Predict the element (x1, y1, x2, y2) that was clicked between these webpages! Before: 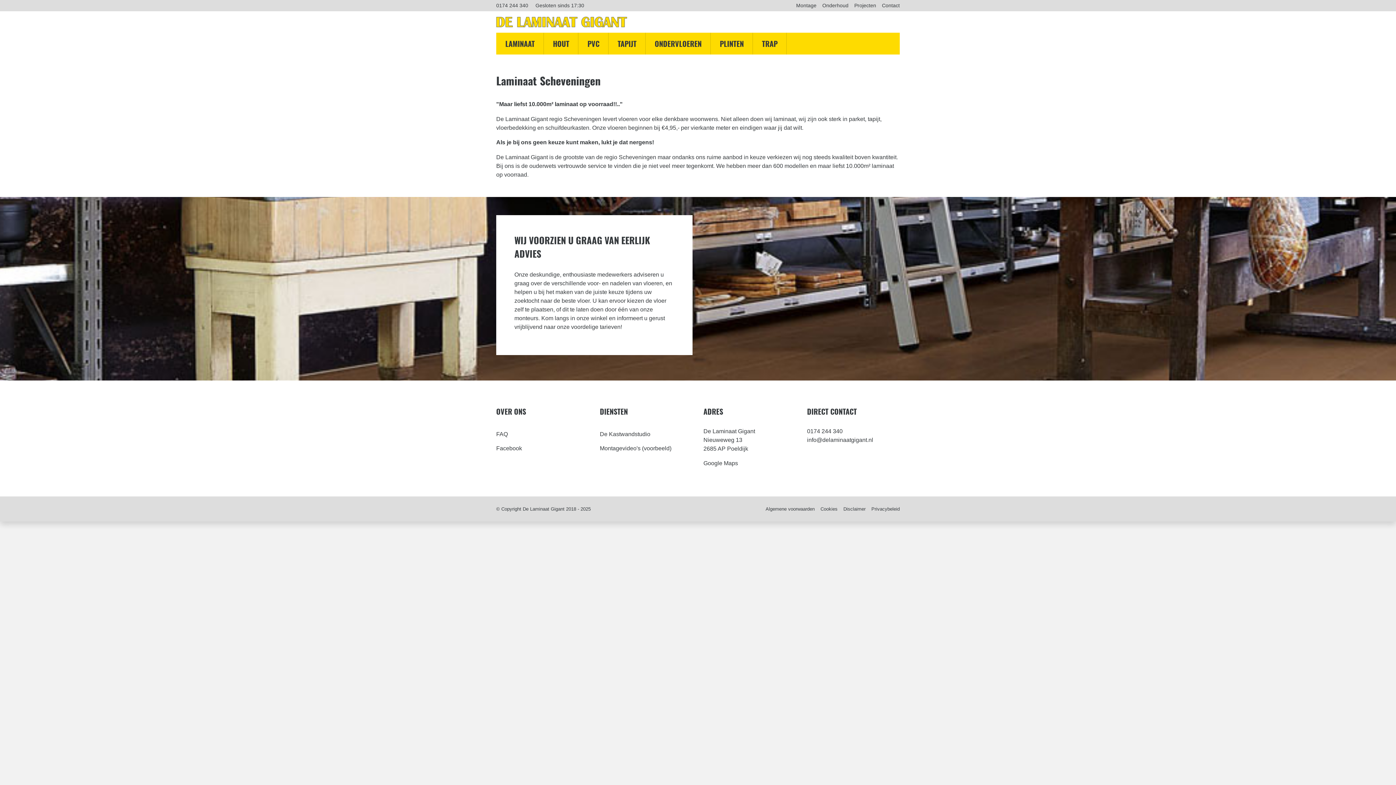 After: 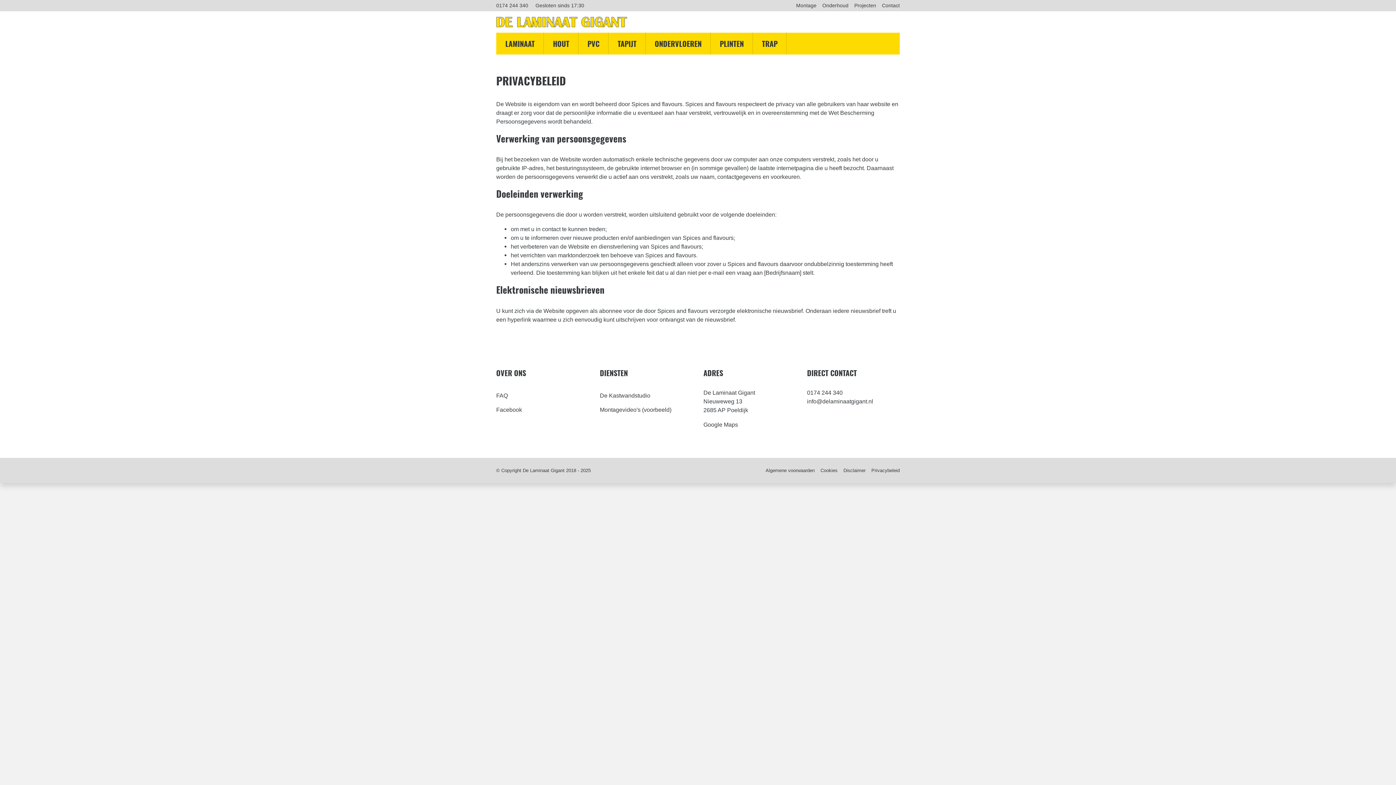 Action: label: Privacybeleid bbox: (871, 506, 900, 512)